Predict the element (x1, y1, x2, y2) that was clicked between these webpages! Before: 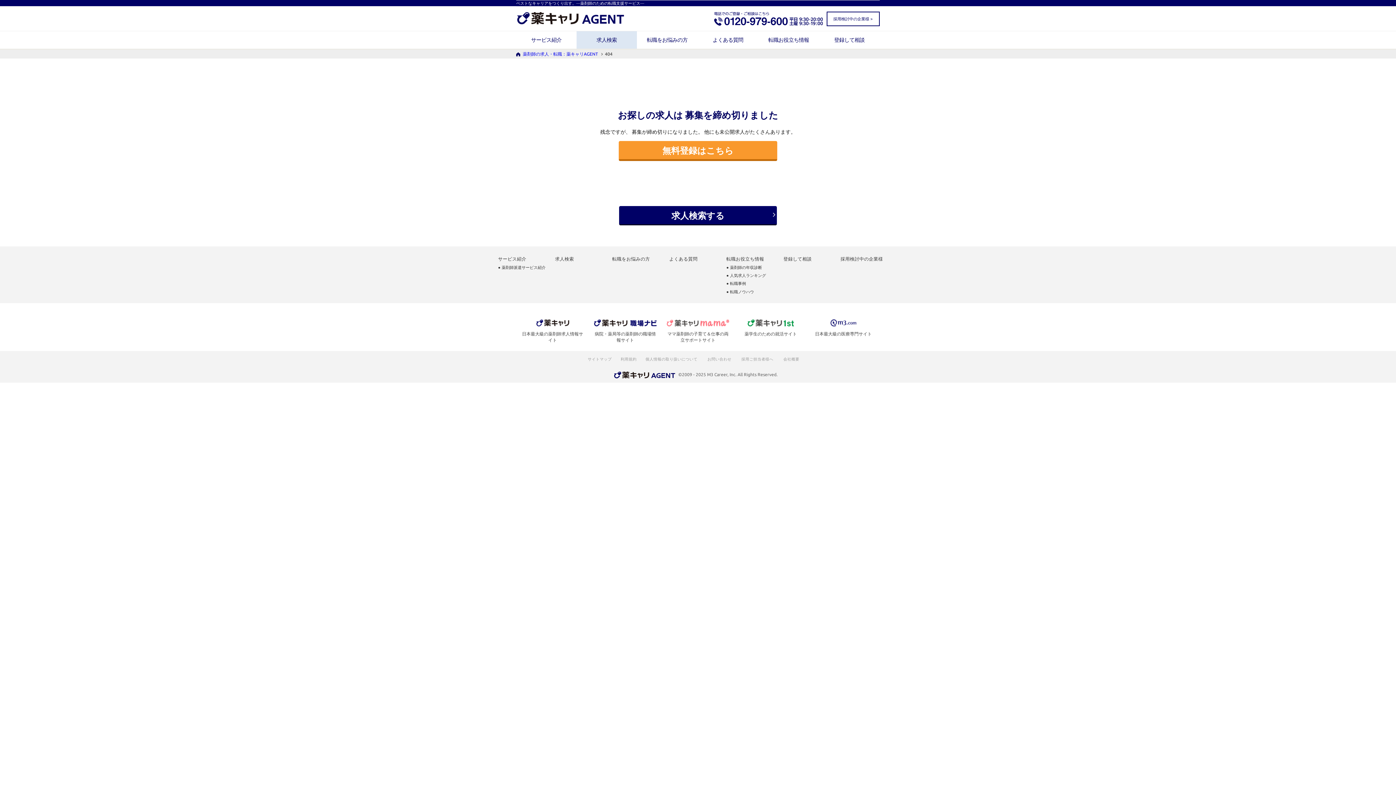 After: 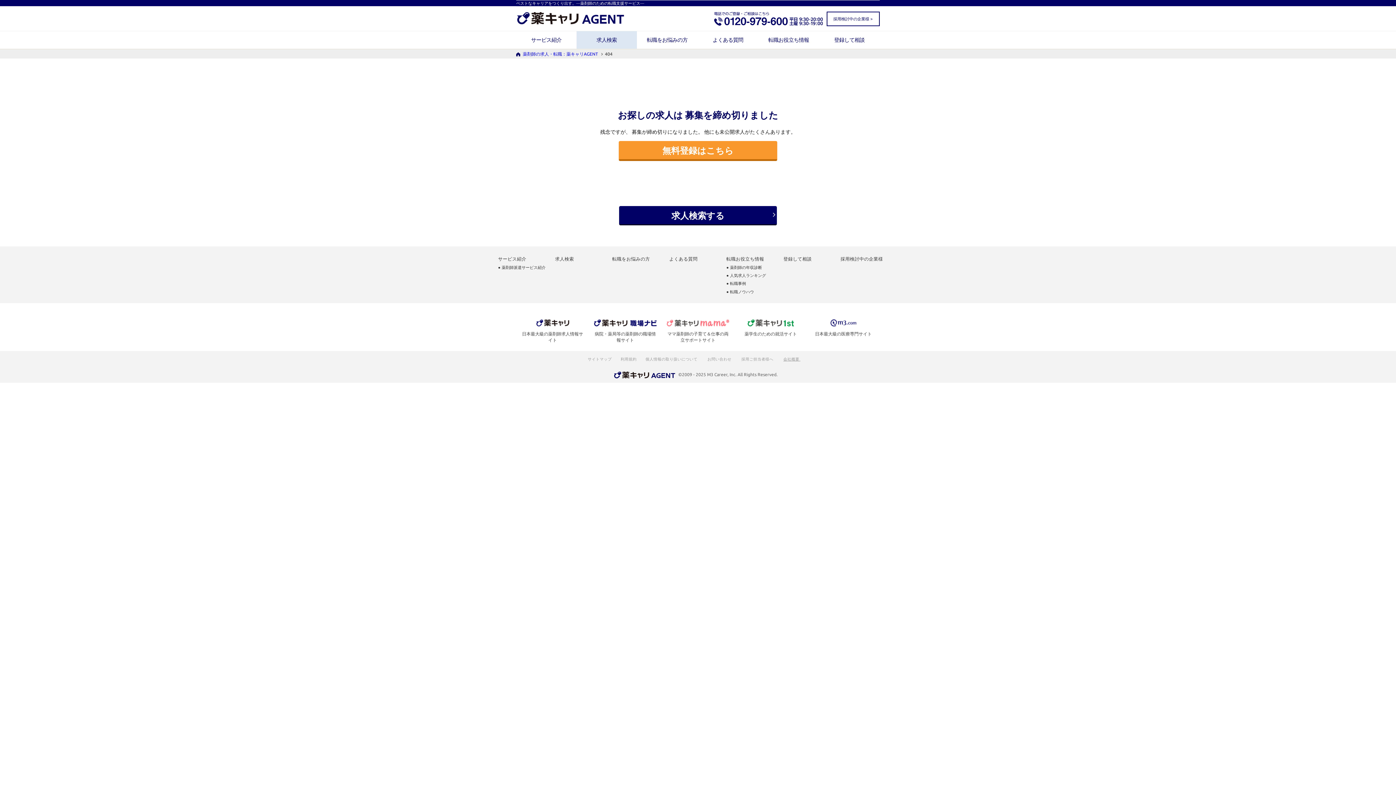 Action: label: 会社概要  bbox: (783, 356, 800, 361)